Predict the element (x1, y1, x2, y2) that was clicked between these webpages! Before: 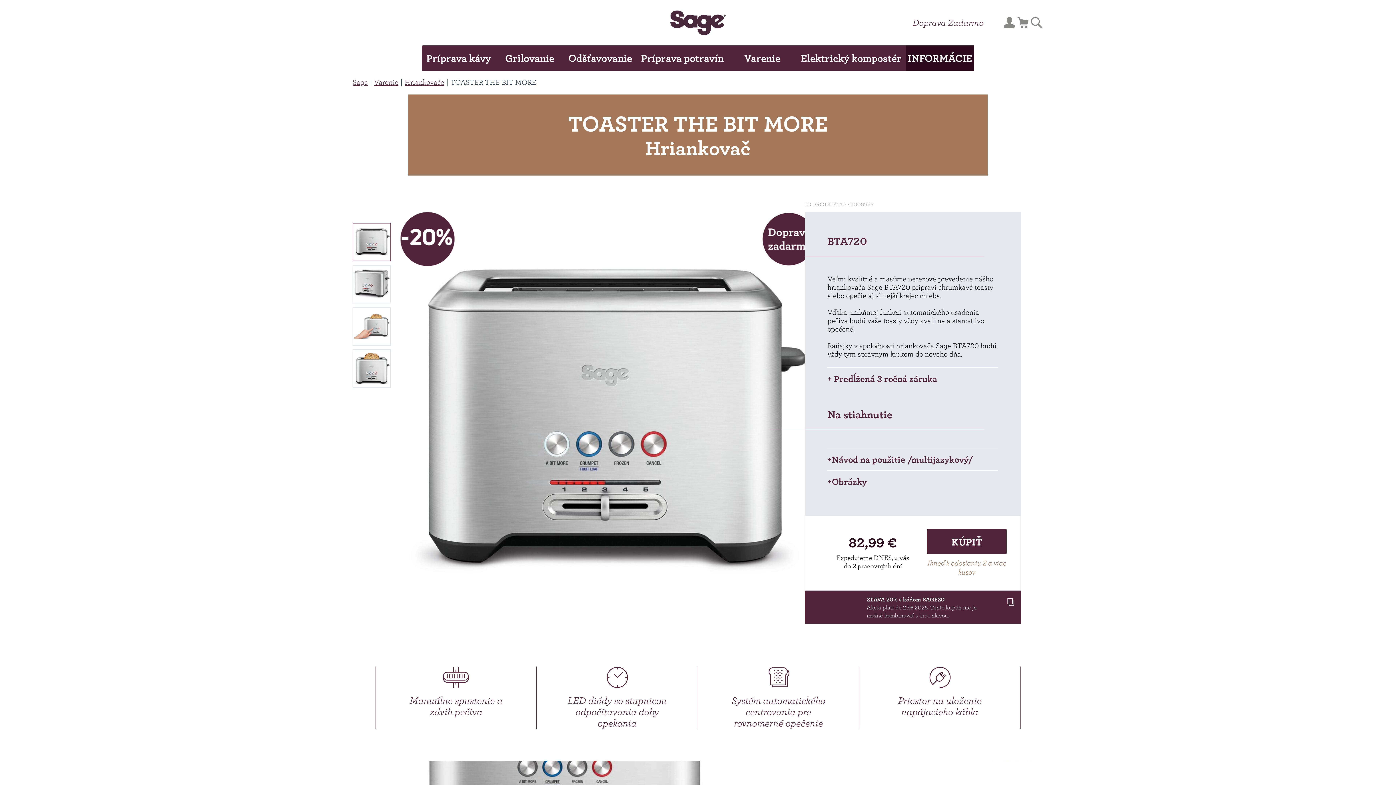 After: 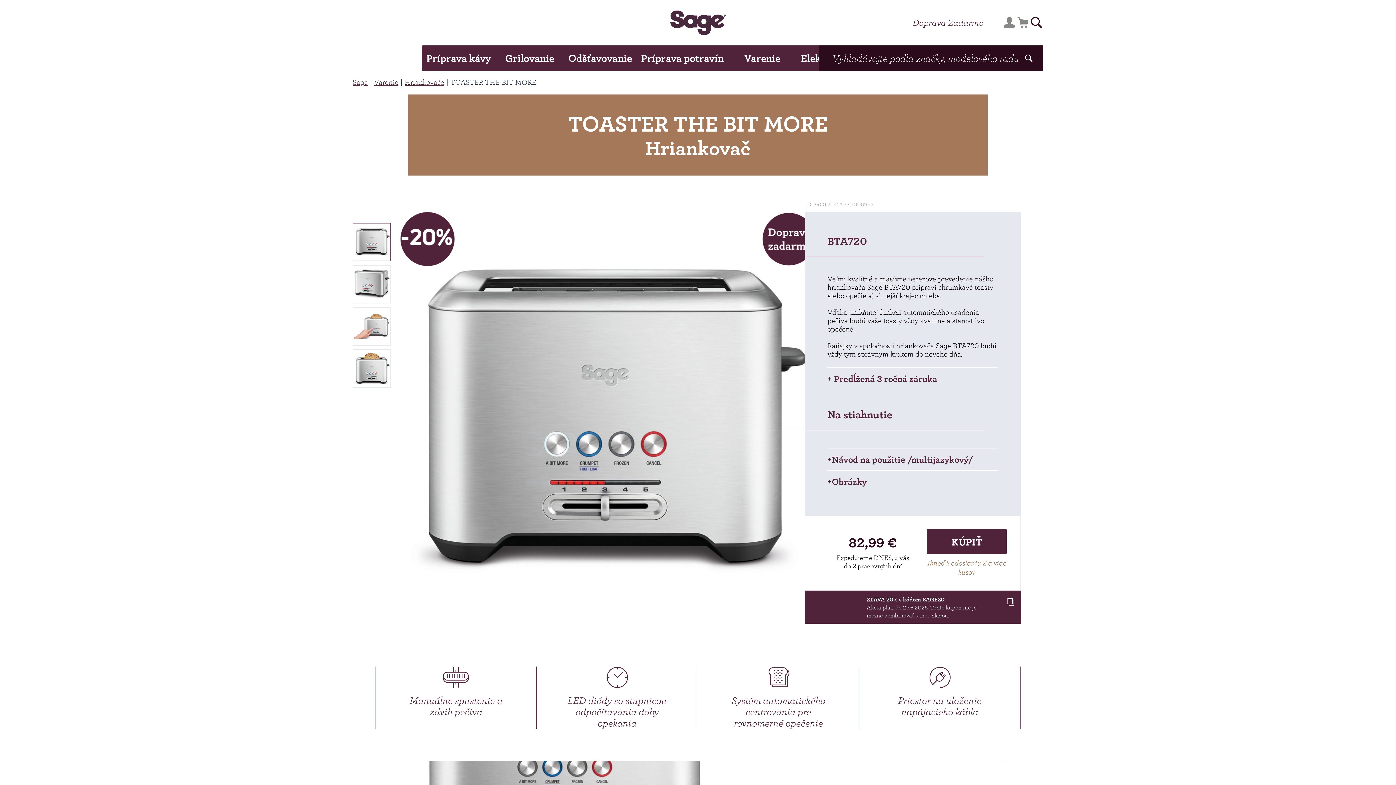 Action: bbox: (1030, 15, 1043, 29)